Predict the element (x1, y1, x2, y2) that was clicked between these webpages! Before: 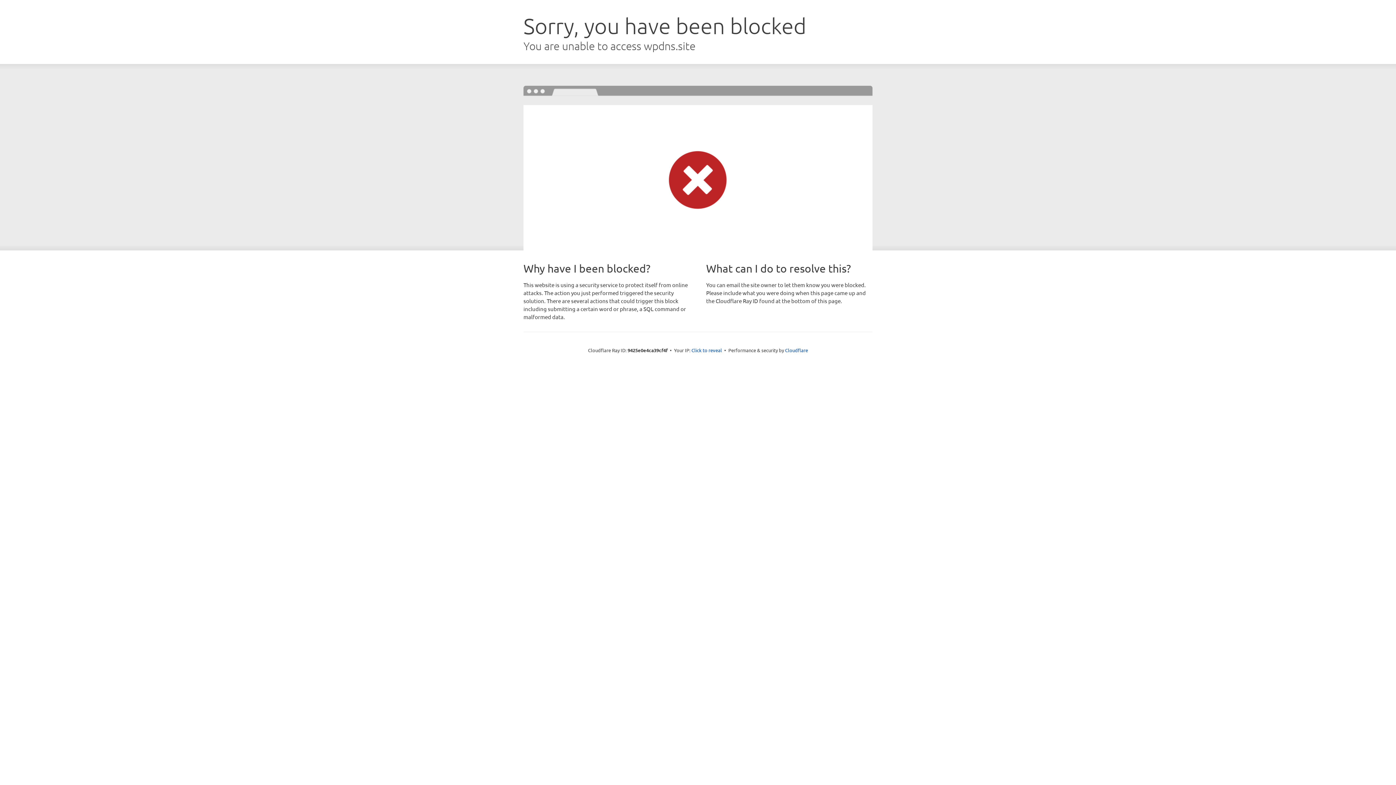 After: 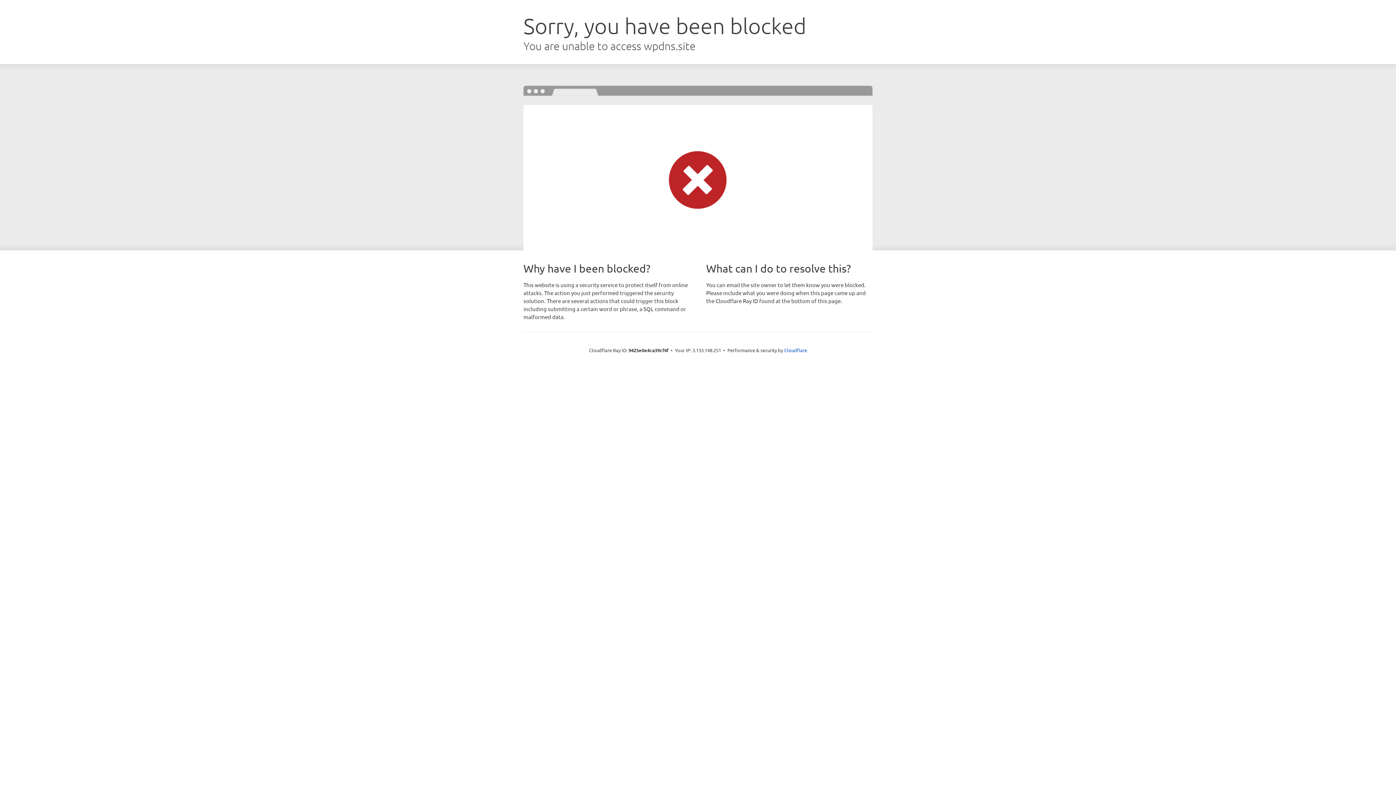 Action: bbox: (691, 346, 722, 353) label: Click to reveal